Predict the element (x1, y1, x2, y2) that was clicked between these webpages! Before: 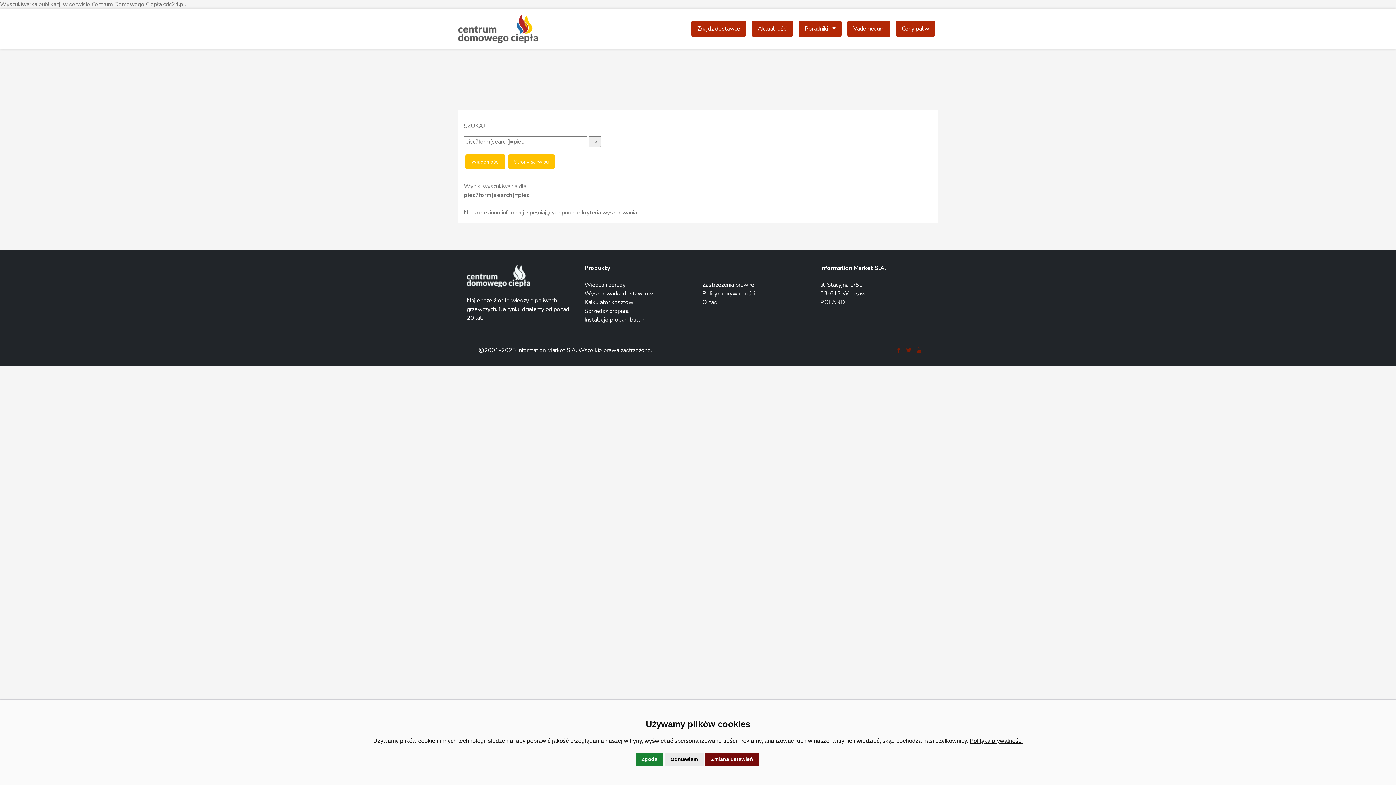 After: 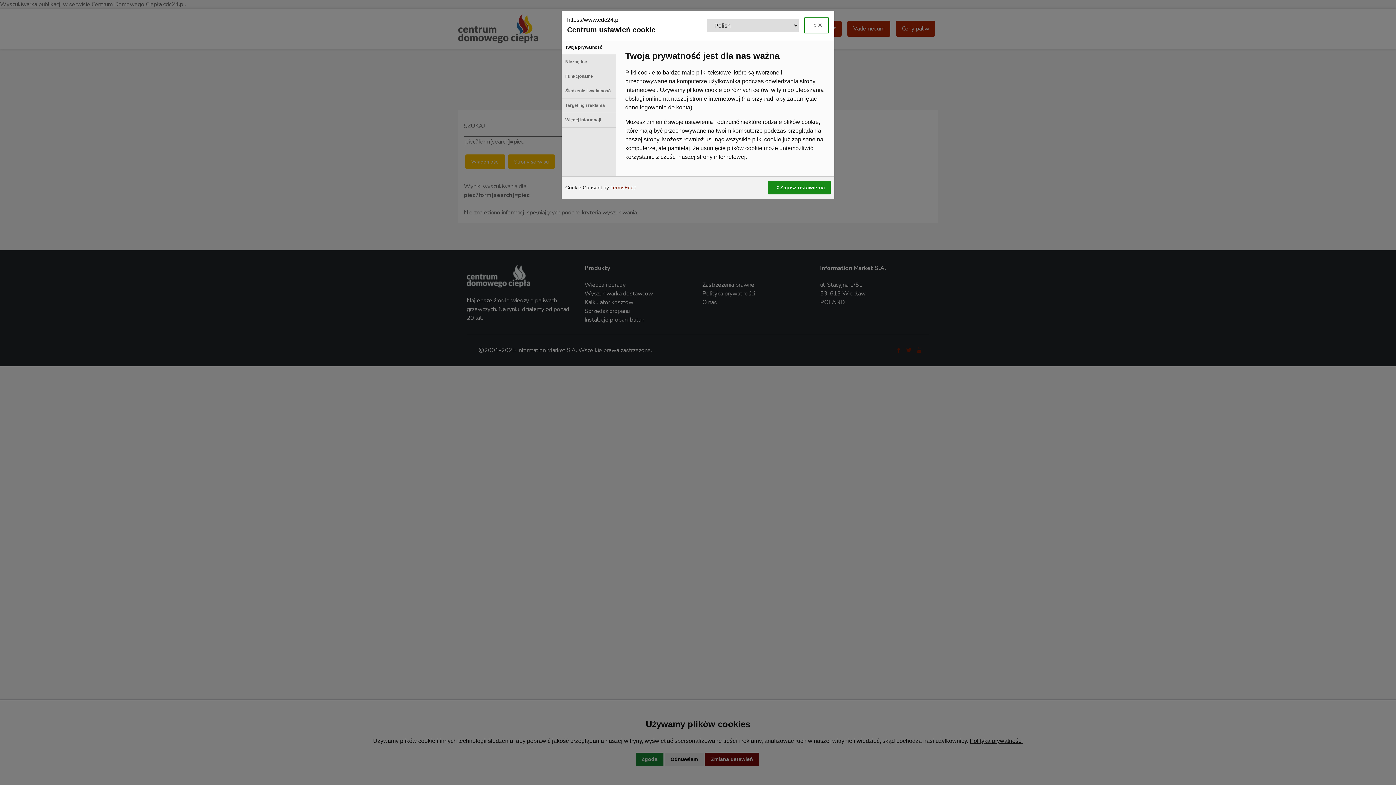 Action: bbox: (705, 753, 759, 766) label: Zmiana ustawień